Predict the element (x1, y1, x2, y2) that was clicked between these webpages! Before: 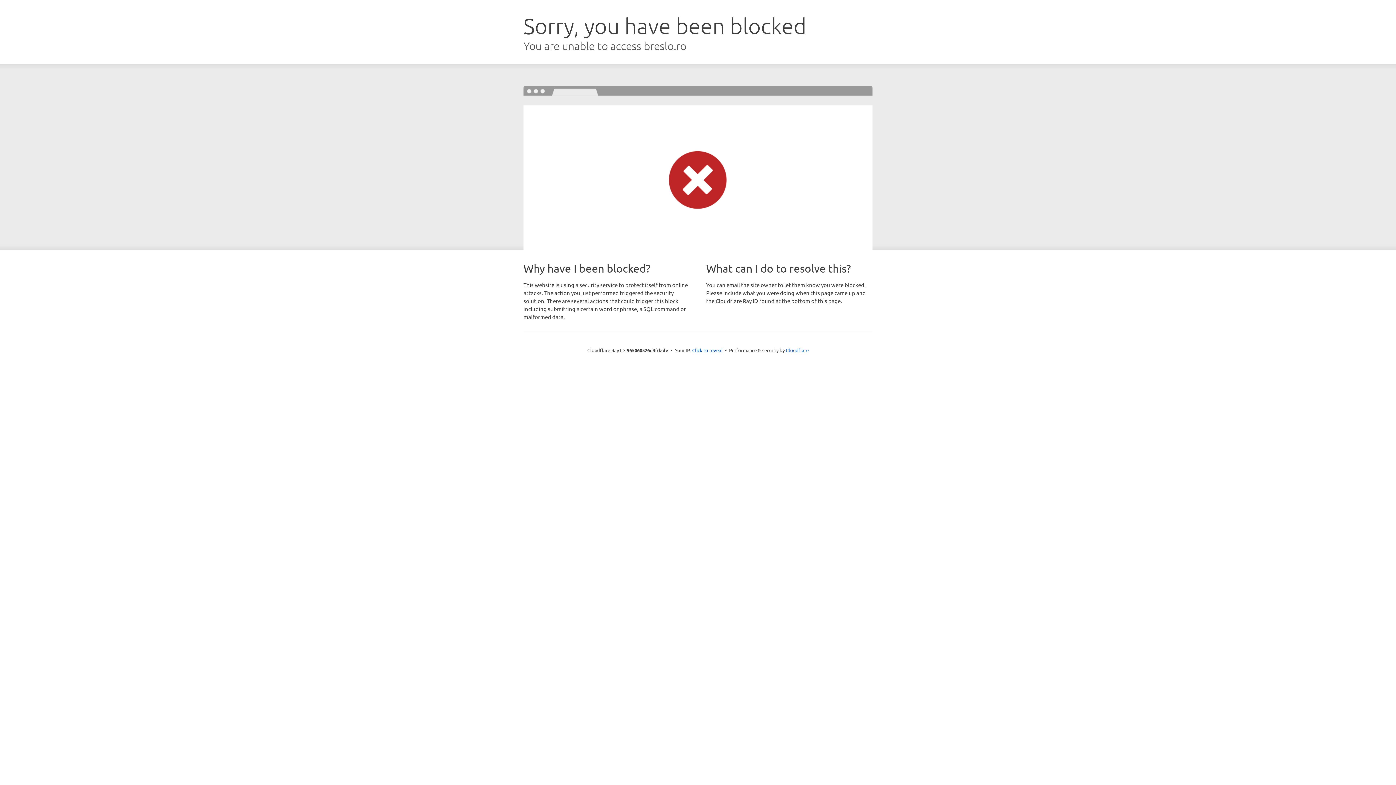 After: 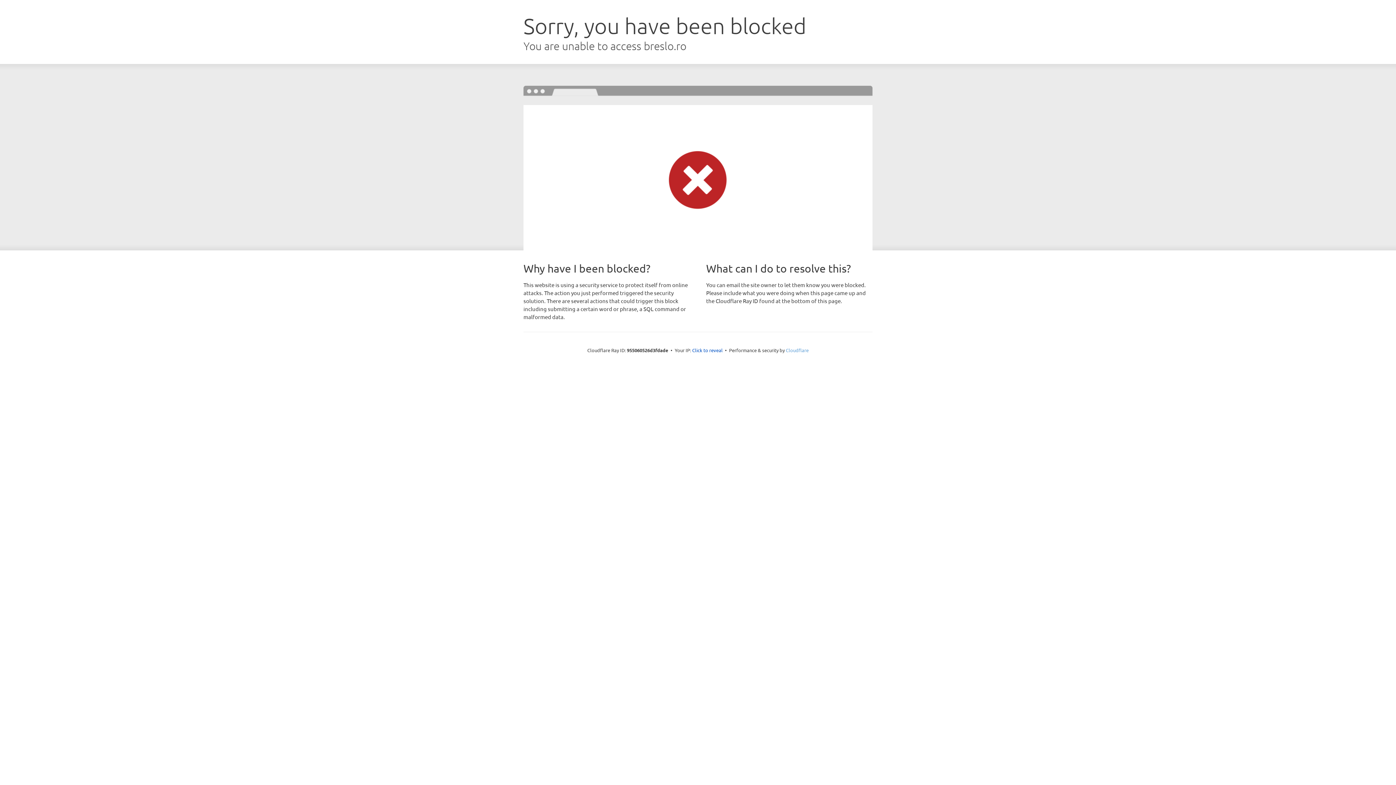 Action: label: Cloudflare bbox: (786, 347, 808, 353)